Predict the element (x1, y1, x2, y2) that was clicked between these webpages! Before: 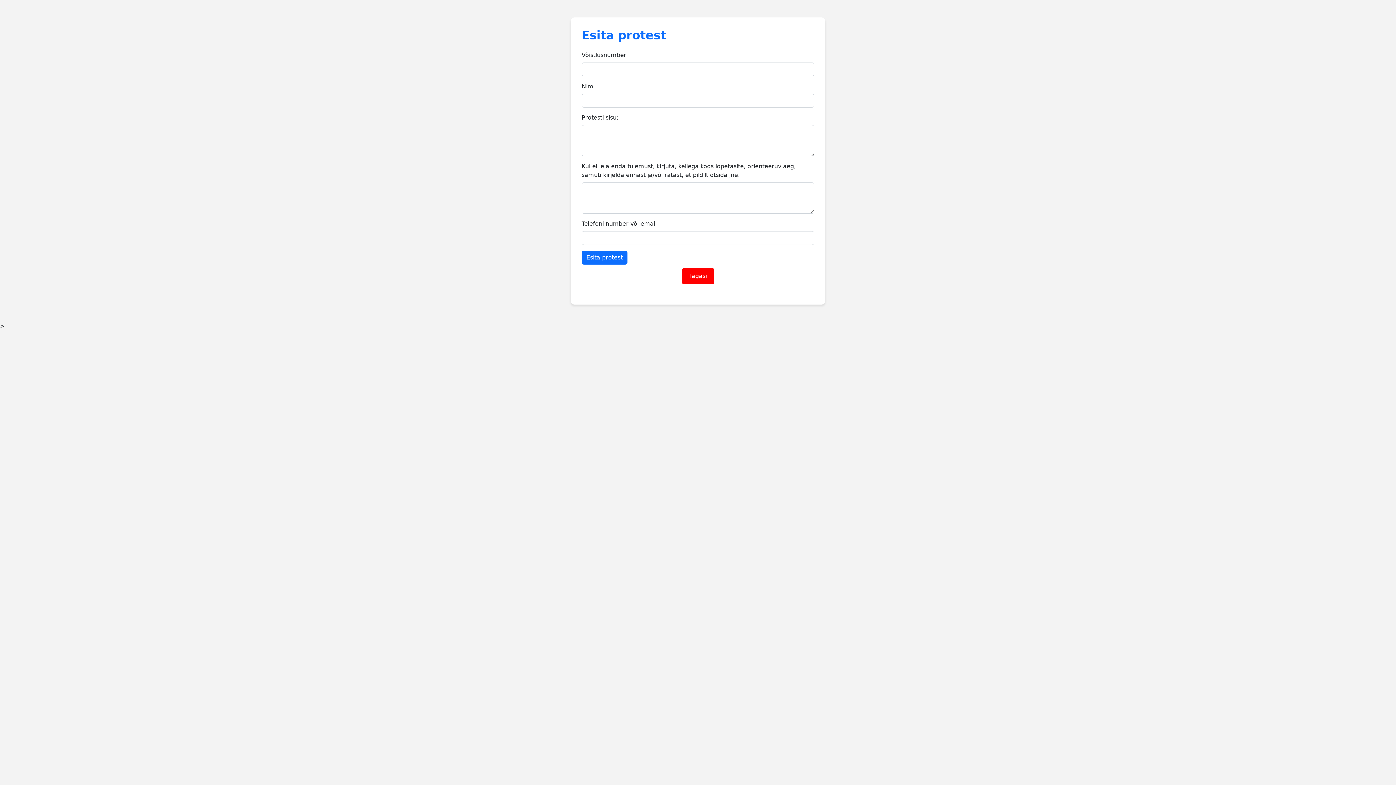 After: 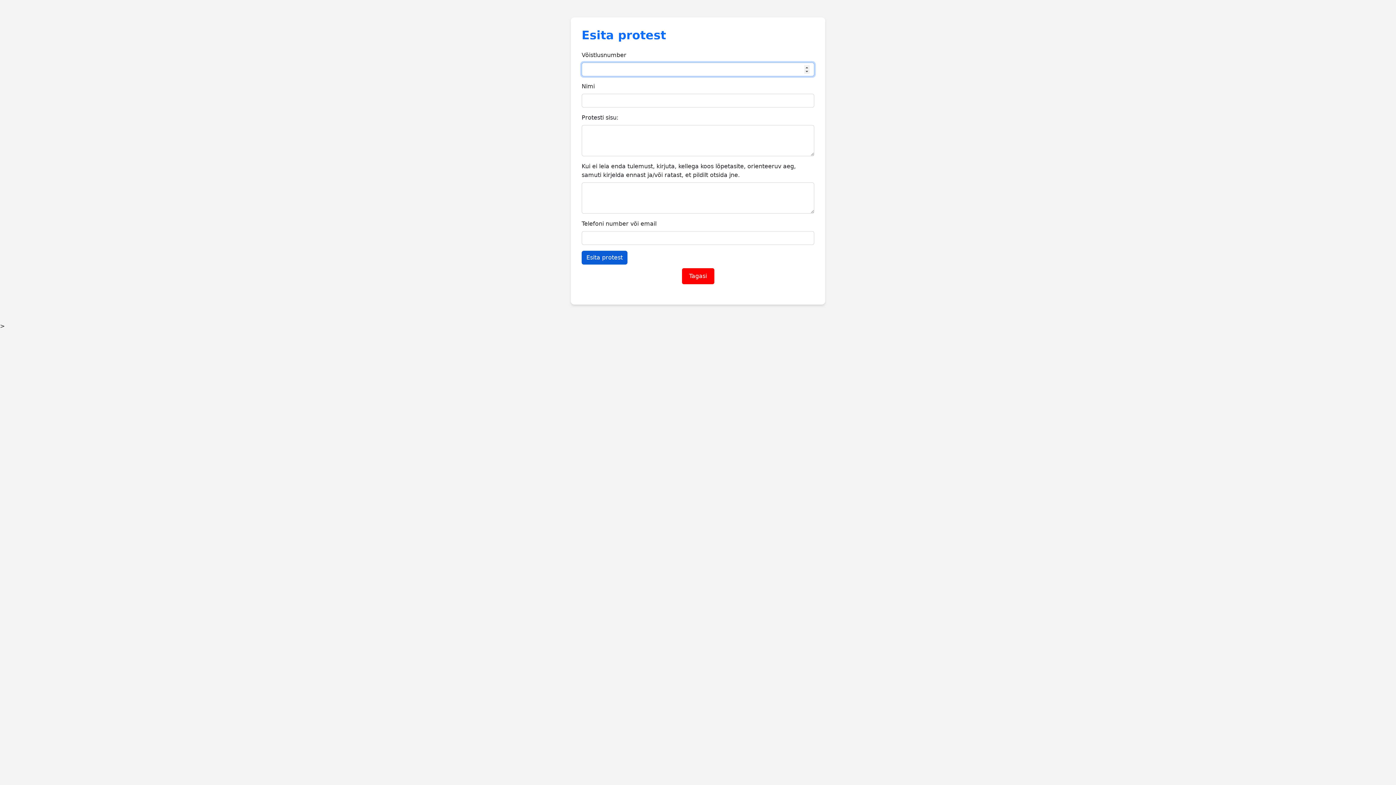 Action: label: Esita protest bbox: (581, 250, 627, 264)